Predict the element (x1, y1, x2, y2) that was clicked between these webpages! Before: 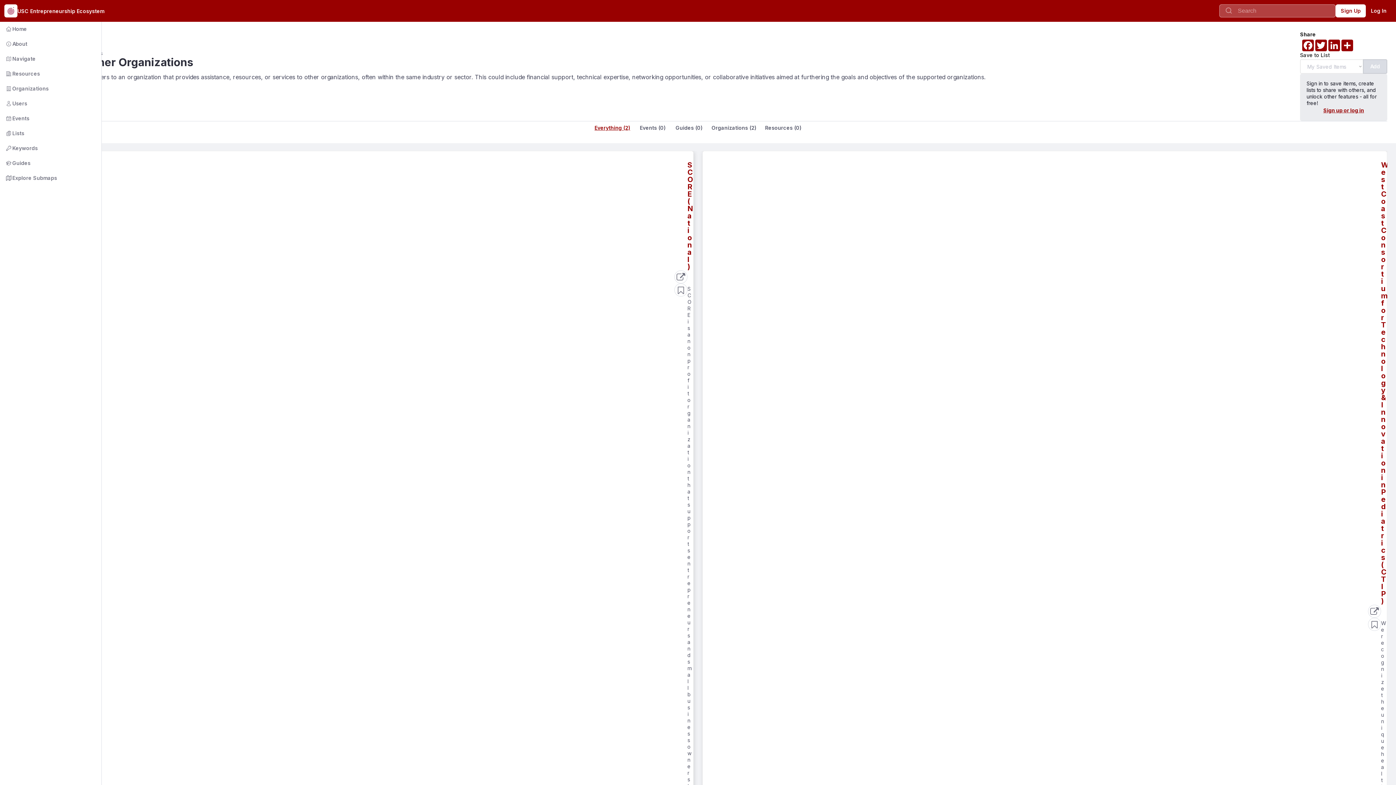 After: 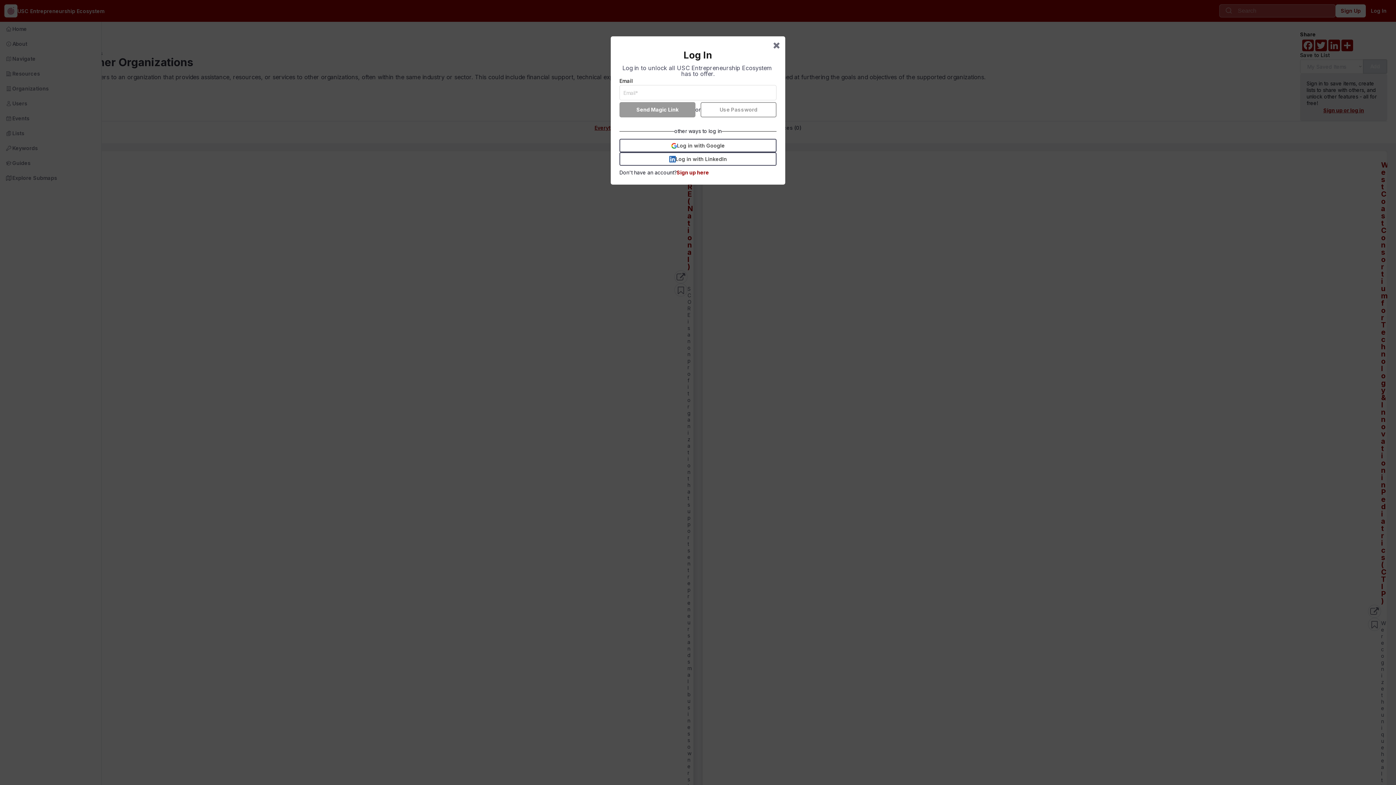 Action: bbox: (1366, 4, 1392, 17) label: Log In